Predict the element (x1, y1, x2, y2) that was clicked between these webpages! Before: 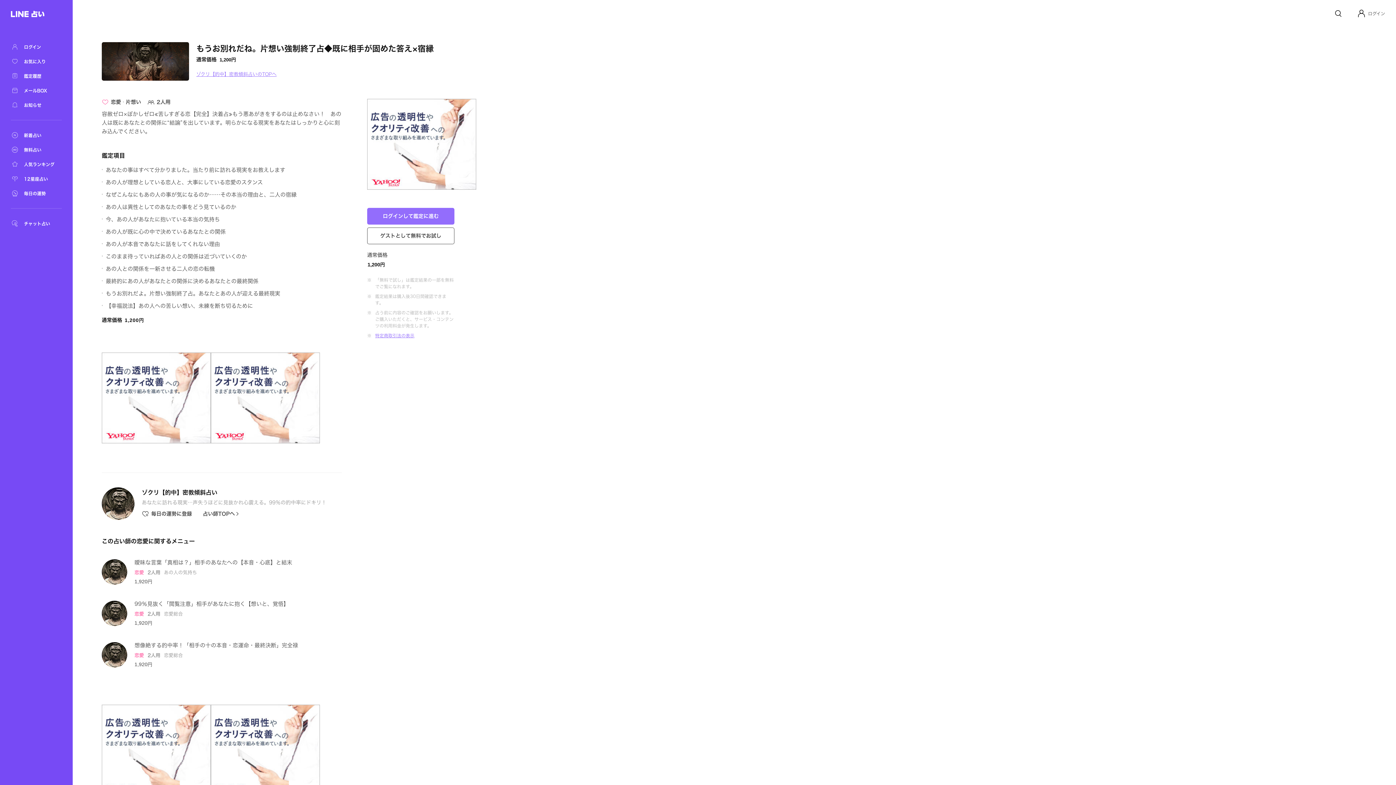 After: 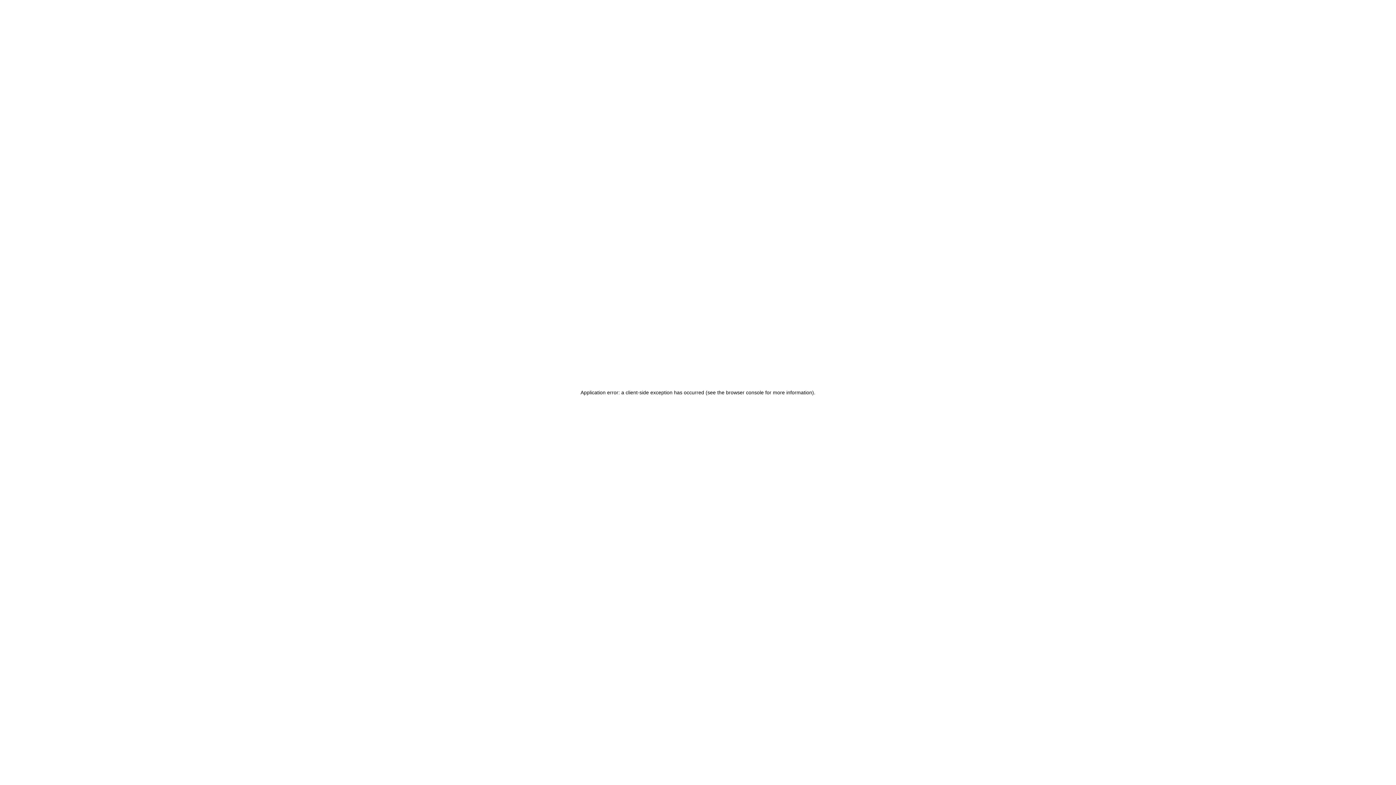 Action: label: ゾクリ【的中】密教傾斜占いのTOPへ bbox: (196, 71, 276, 76)